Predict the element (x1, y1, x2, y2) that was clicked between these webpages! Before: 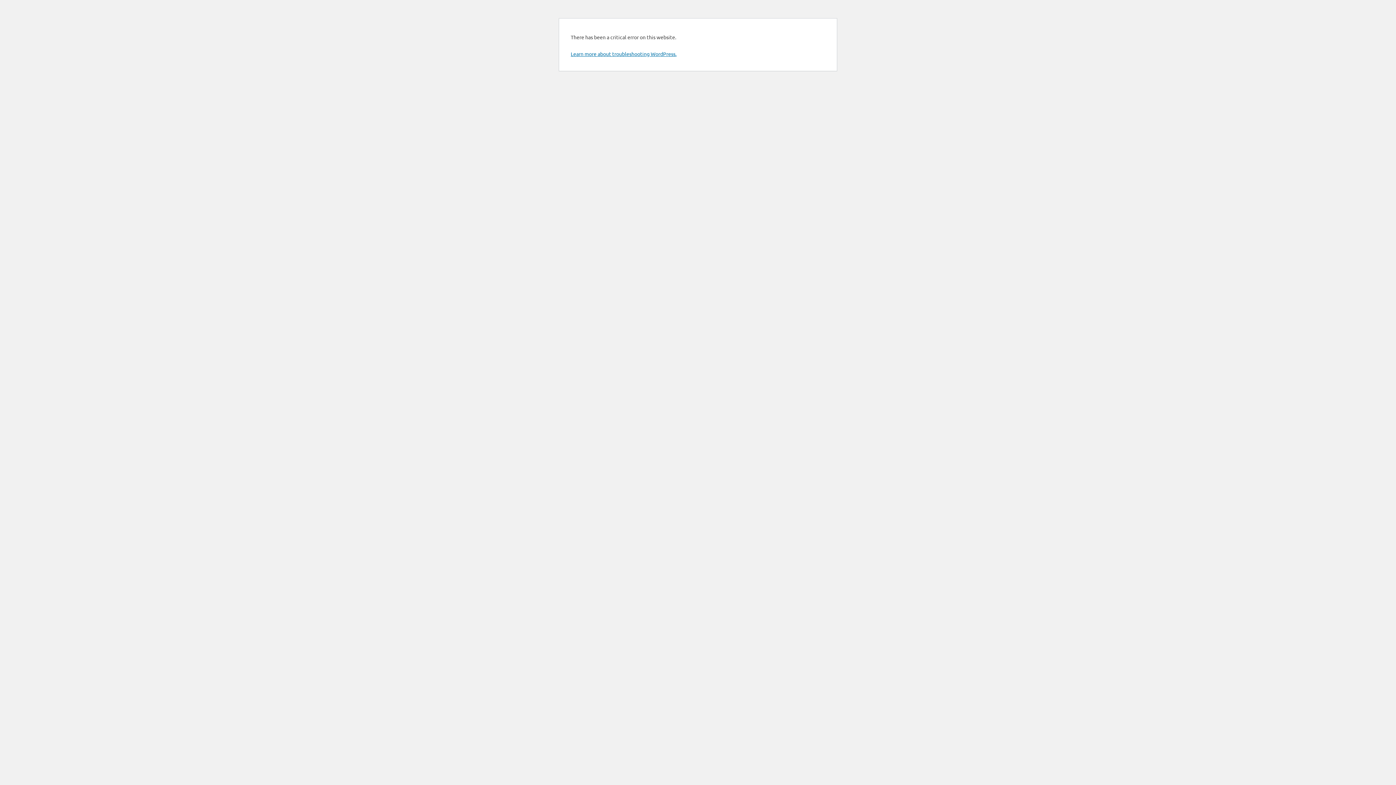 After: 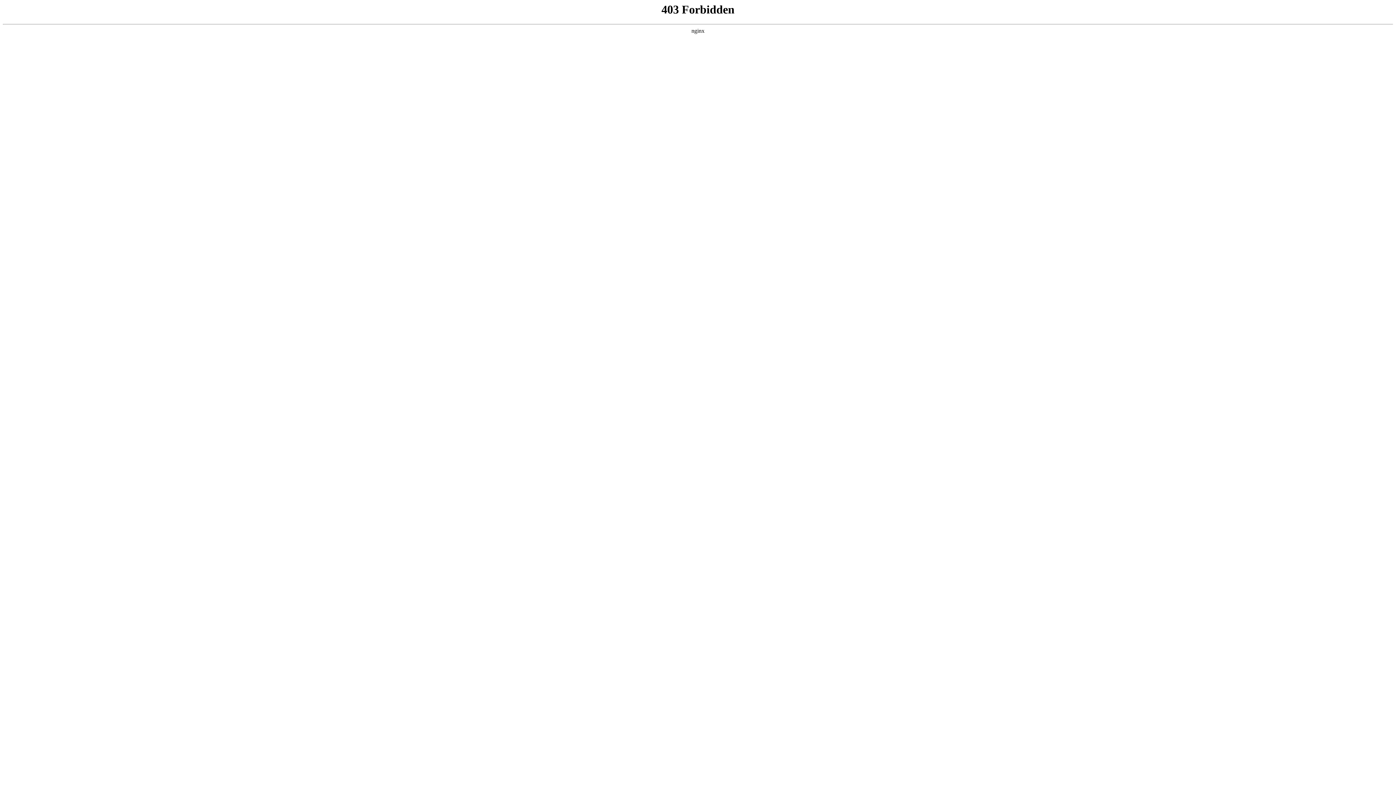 Action: bbox: (570, 50, 676, 57) label: Learn more about troubleshooting WordPress.